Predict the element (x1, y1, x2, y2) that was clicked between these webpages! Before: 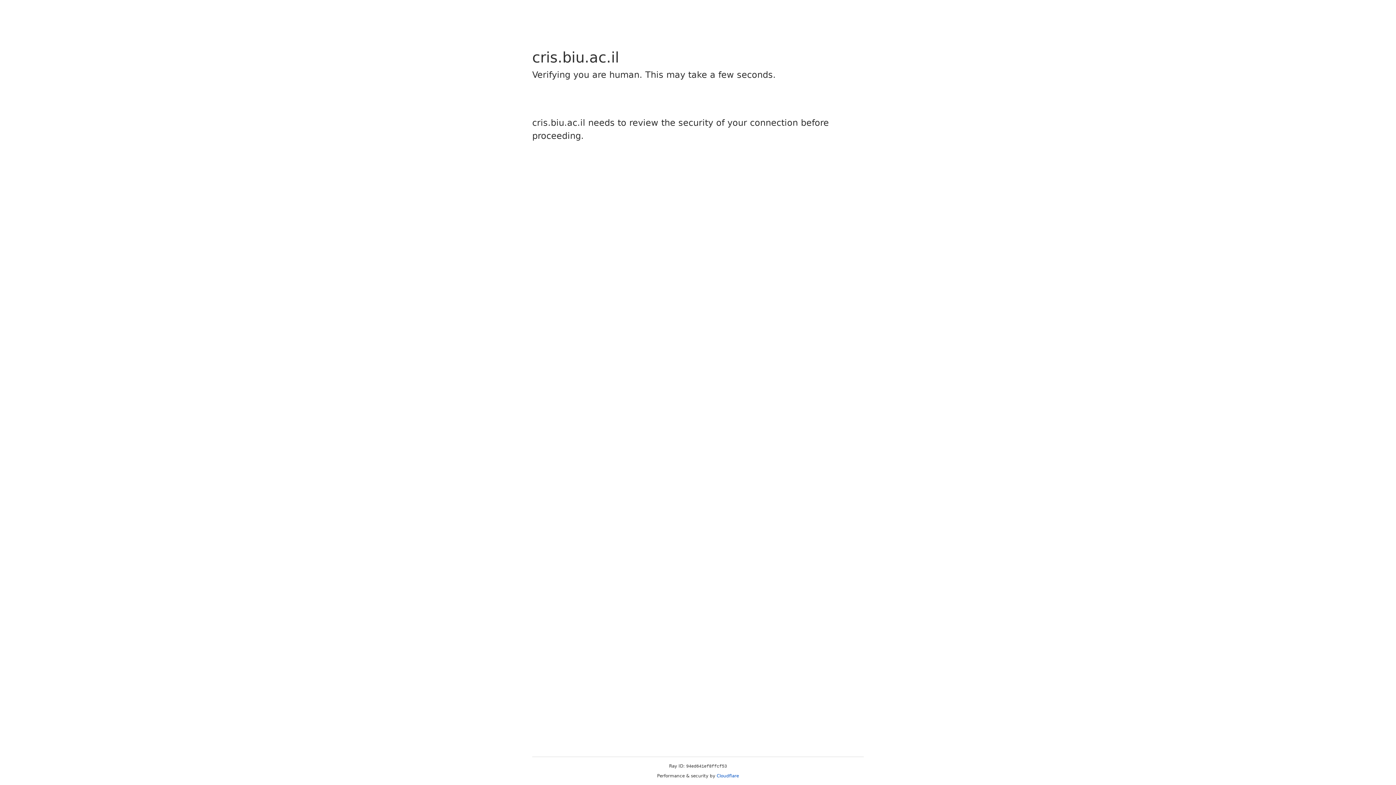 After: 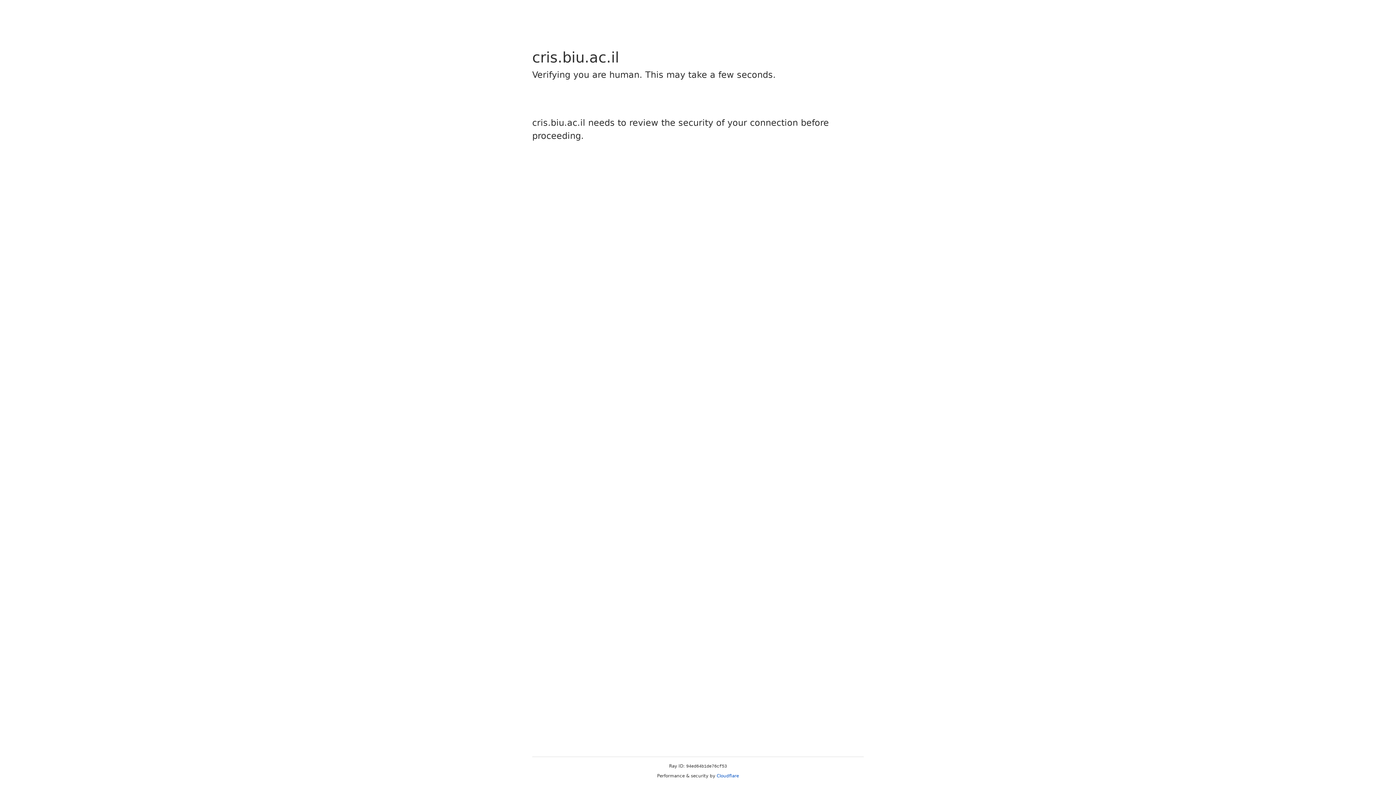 Action: bbox: (716, 773, 739, 778) label: Cloudflare